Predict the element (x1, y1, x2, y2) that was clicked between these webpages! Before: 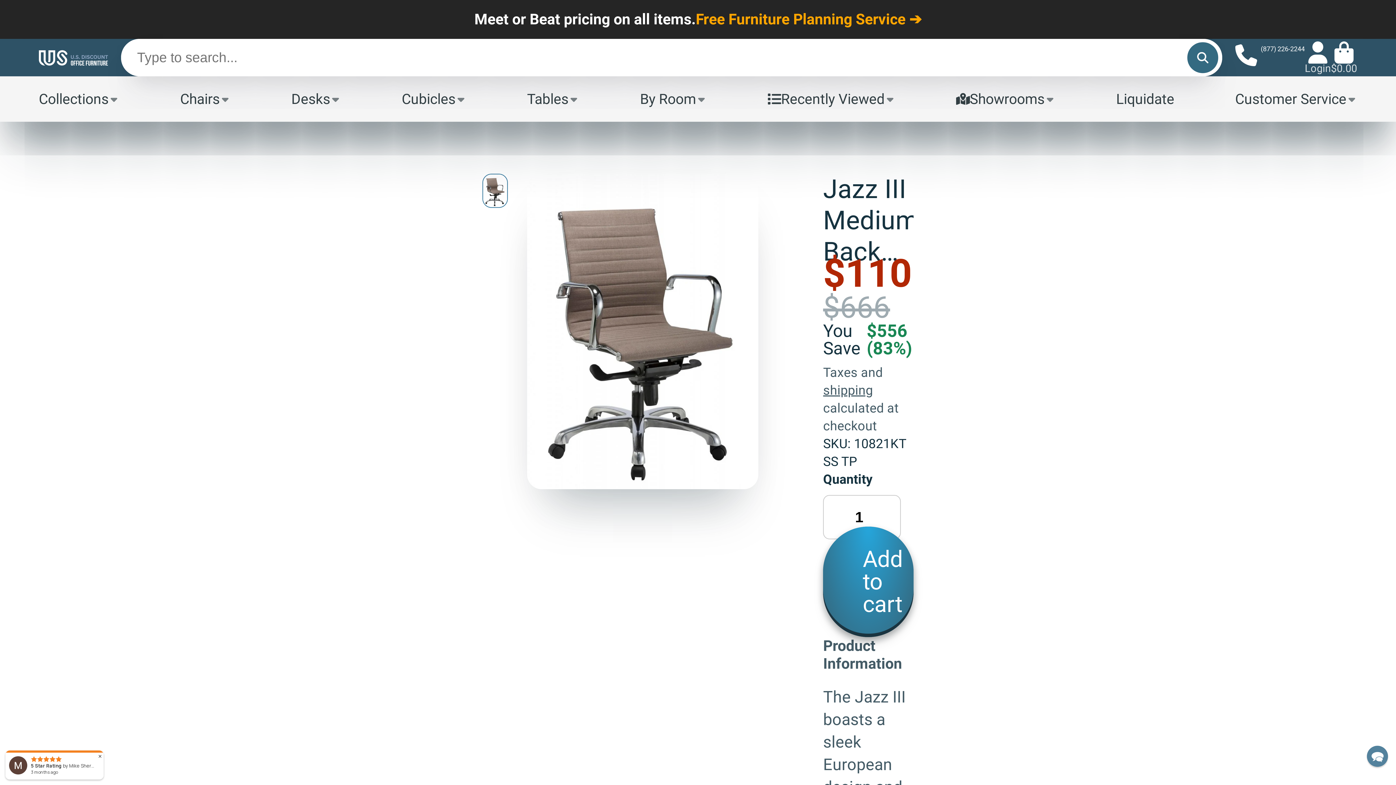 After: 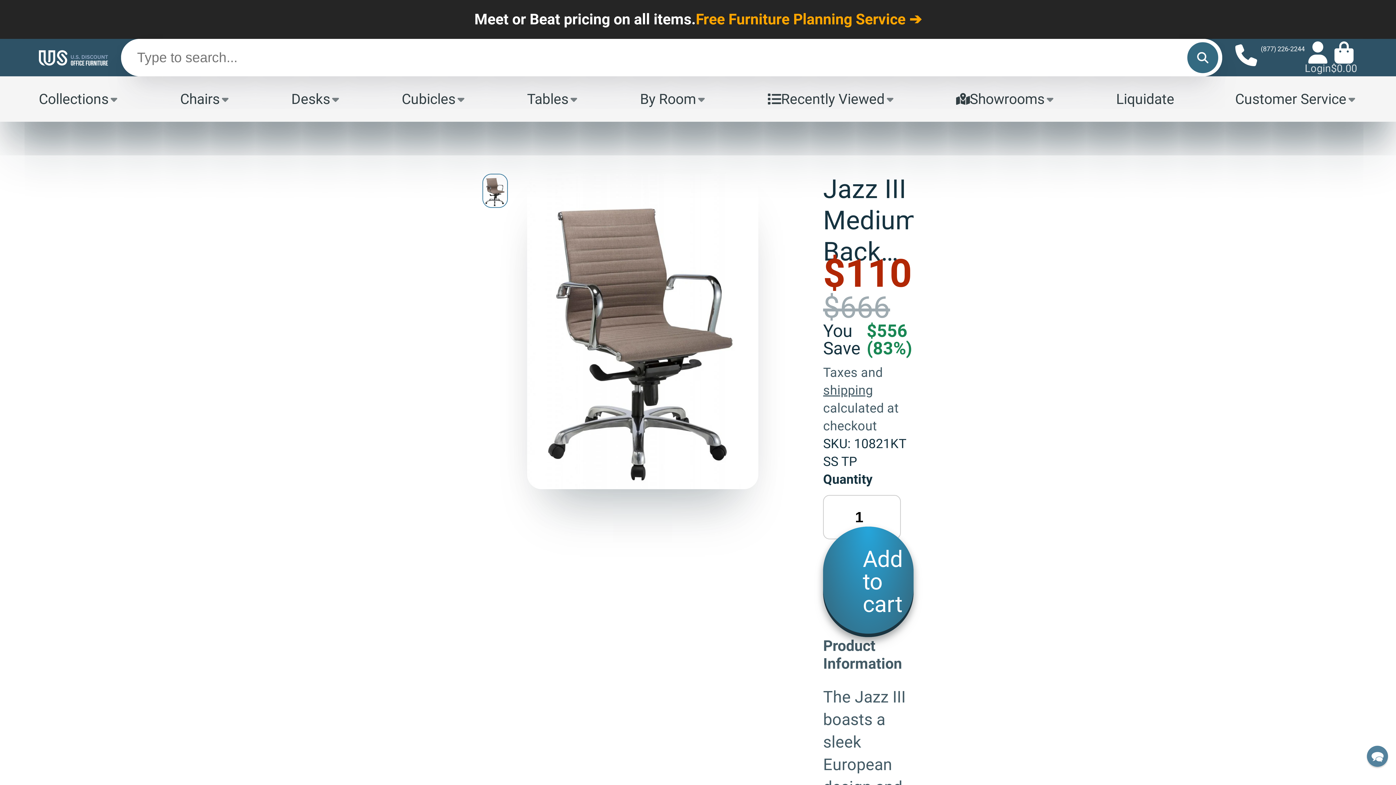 Action: bbox: (98, 754, 102, 759) label: ✕